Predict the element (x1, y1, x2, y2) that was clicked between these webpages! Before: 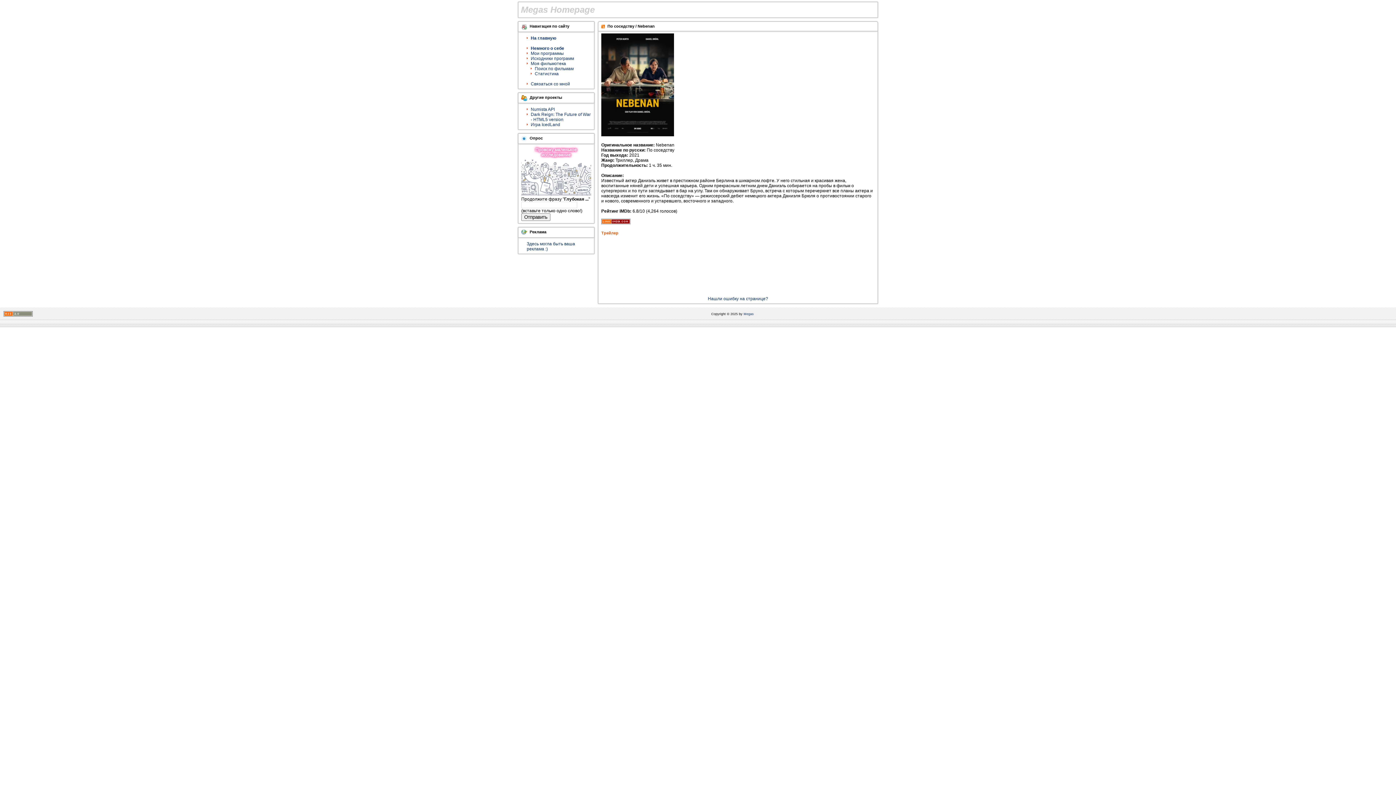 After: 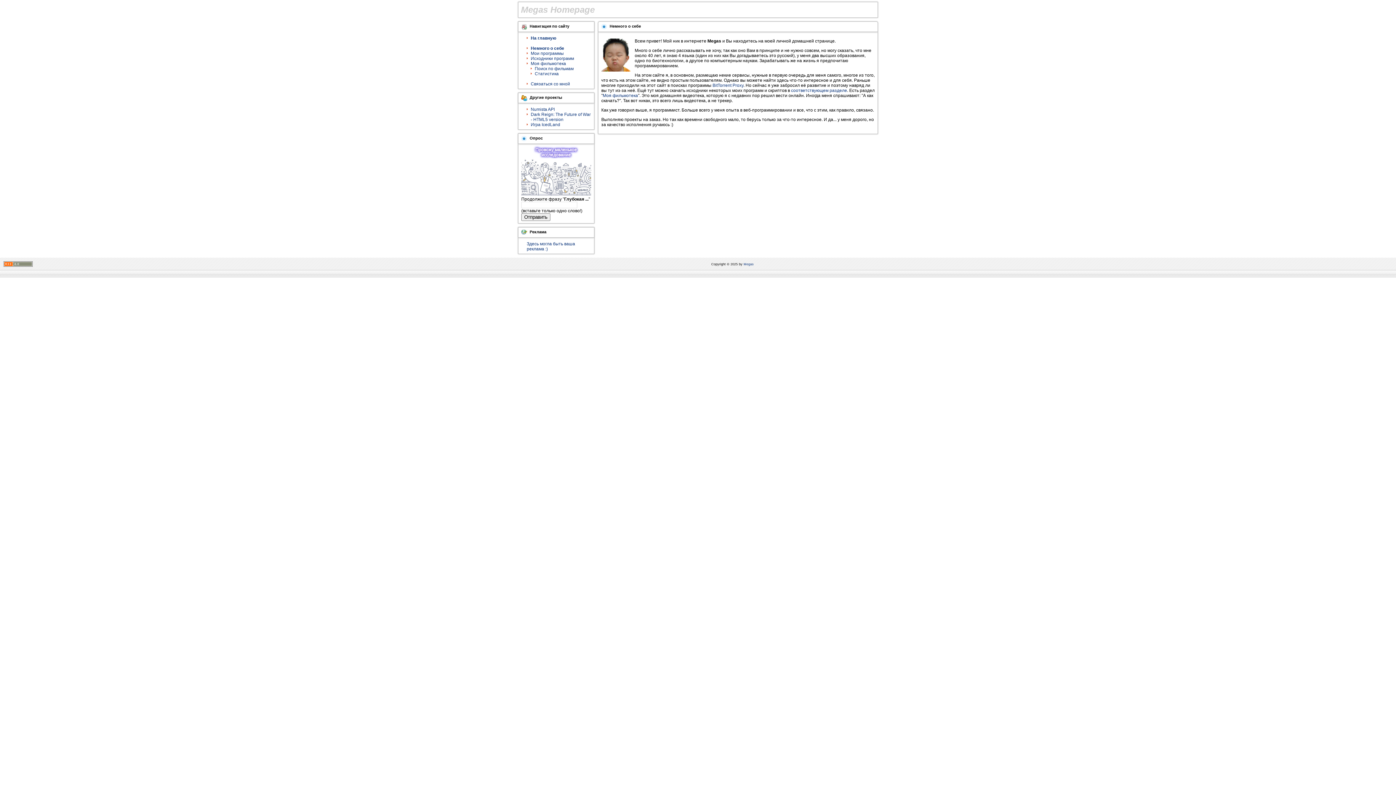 Action: label: Немного о себе bbox: (530, 45, 564, 50)